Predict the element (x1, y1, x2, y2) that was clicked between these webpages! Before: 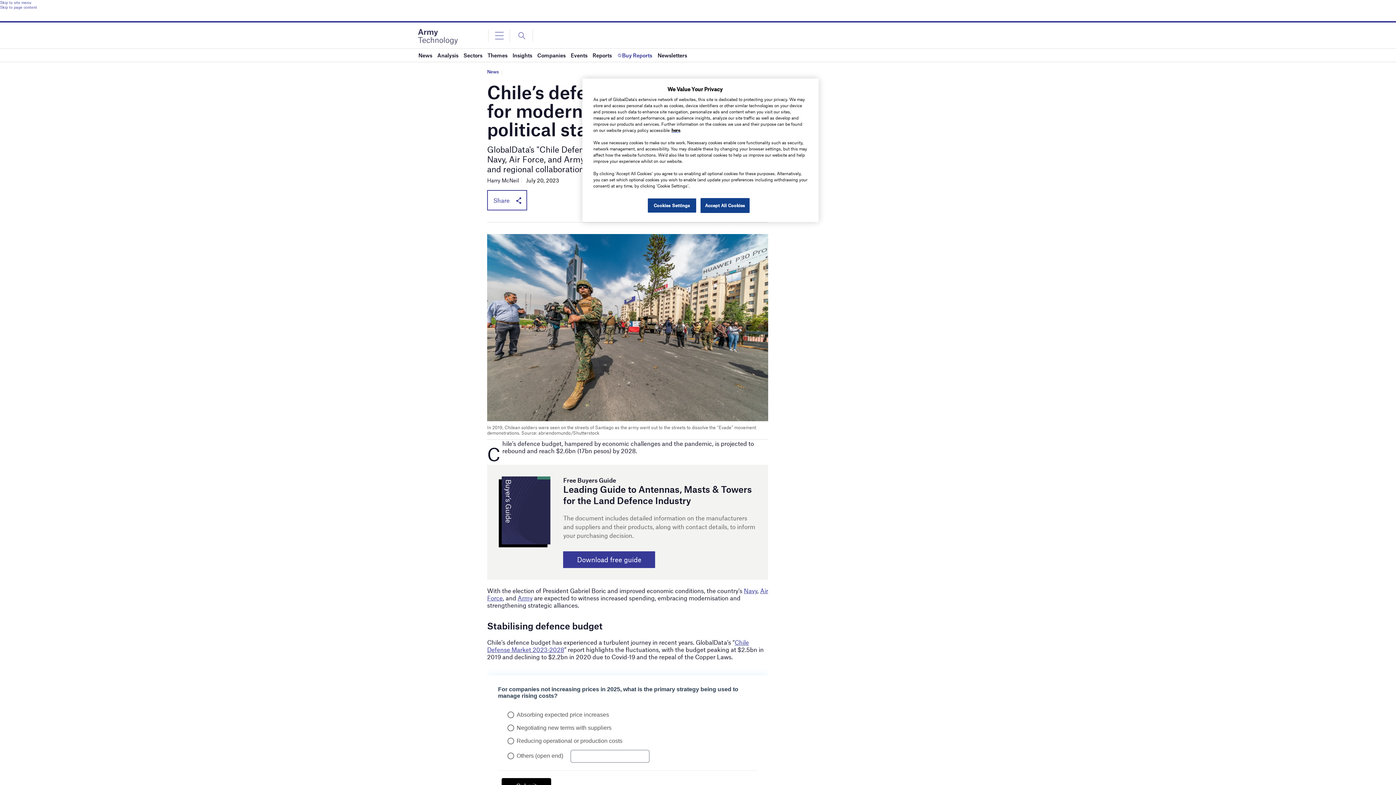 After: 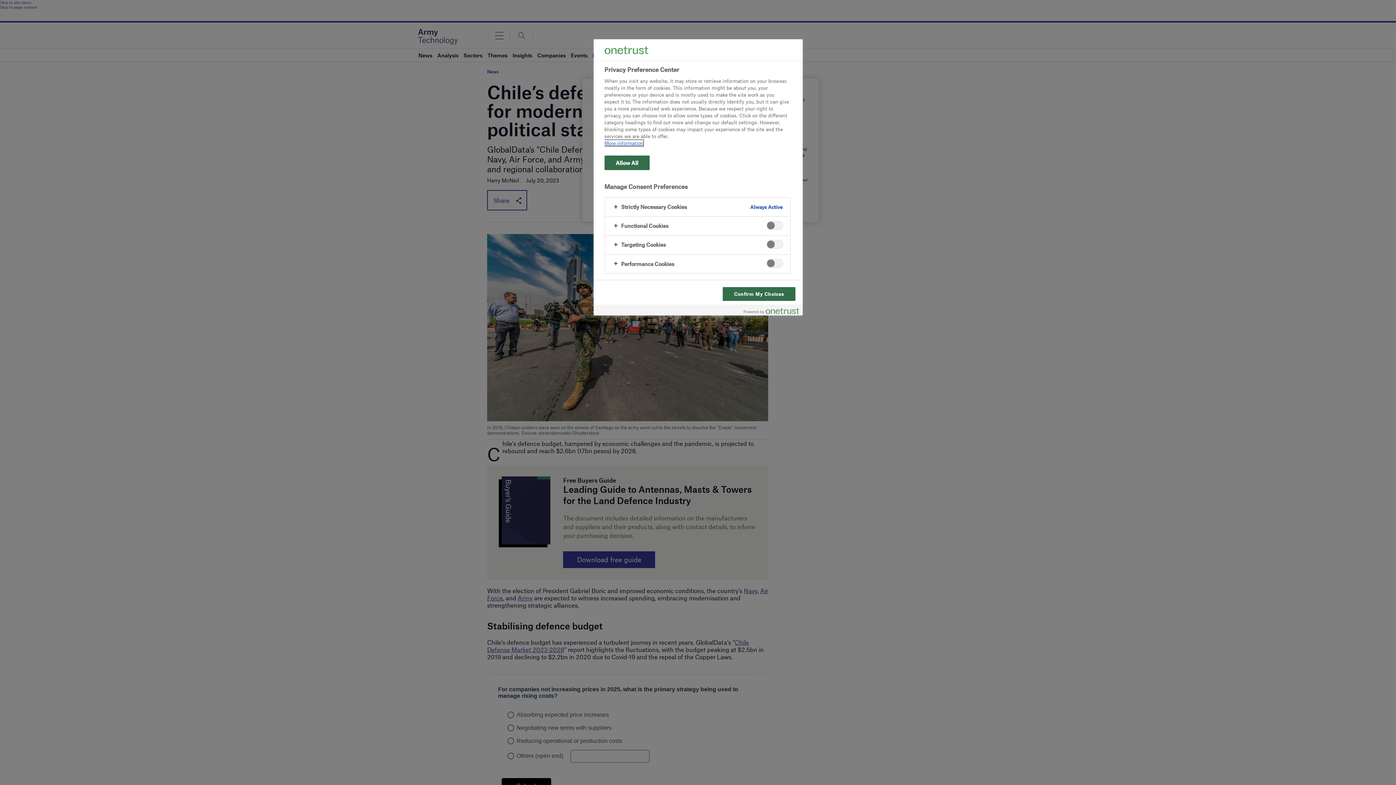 Action: label: Cookies Settings bbox: (647, 198, 696, 213)